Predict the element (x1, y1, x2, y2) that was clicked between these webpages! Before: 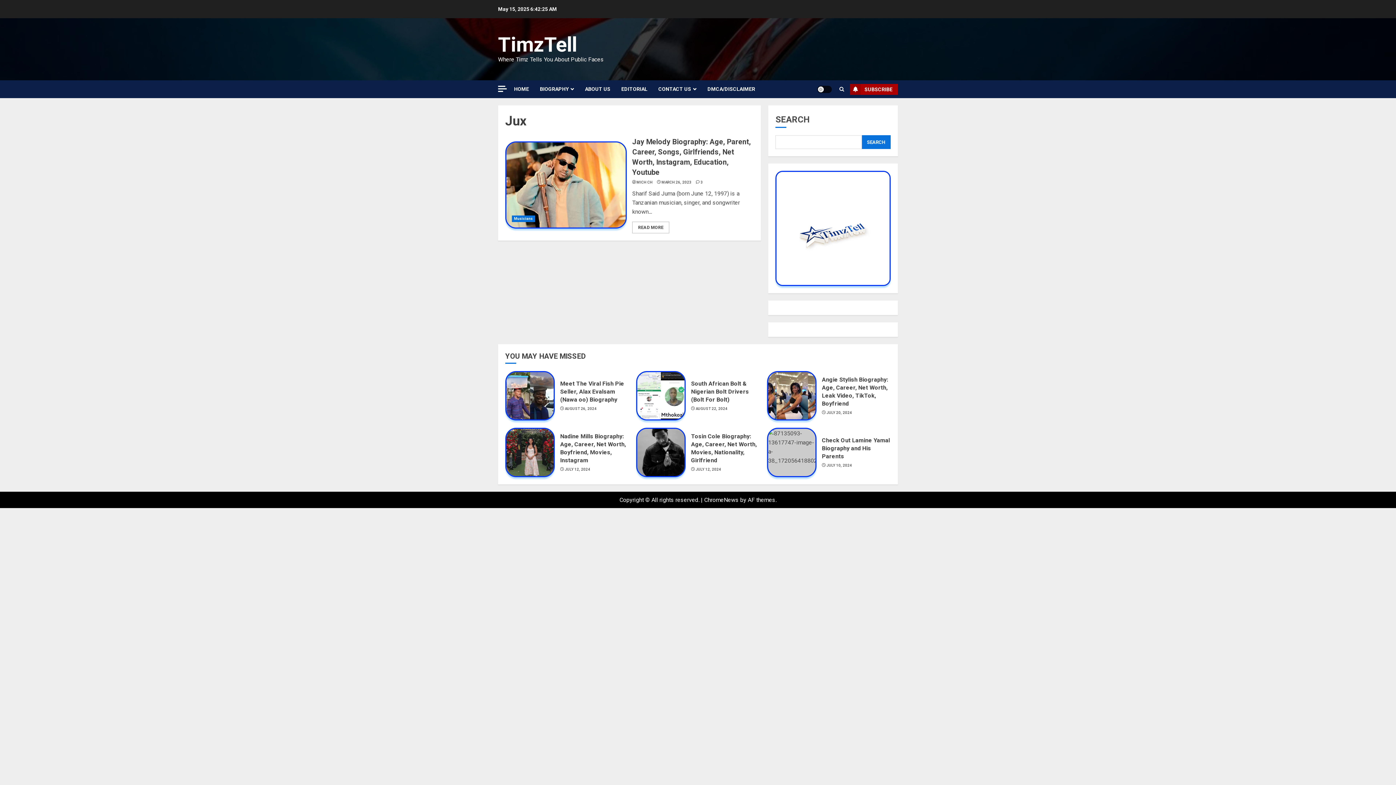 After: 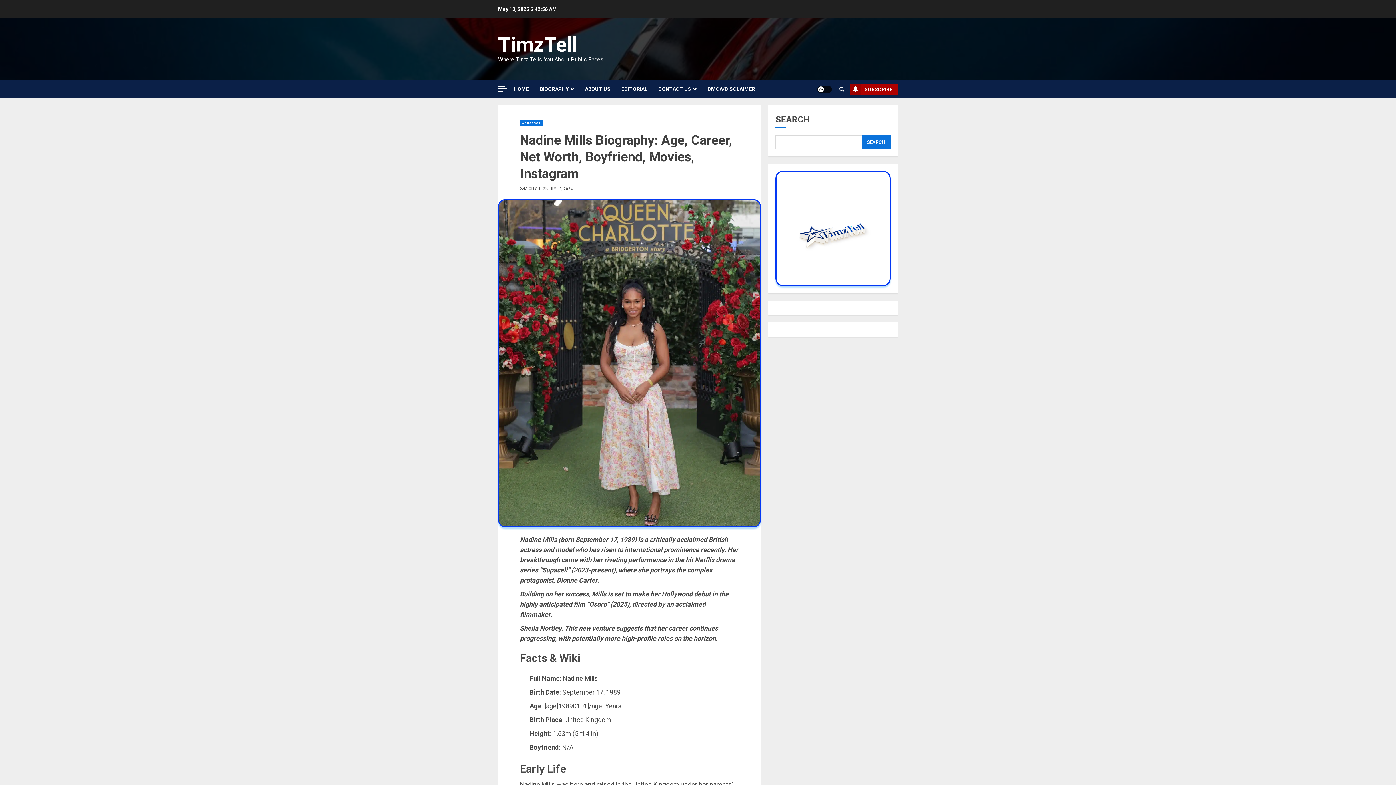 Action: label: Nadine Mills Biography: Age, Career, Net Worth, Boyfriend, Movies, Instagram bbox: (506, 428, 553, 476)